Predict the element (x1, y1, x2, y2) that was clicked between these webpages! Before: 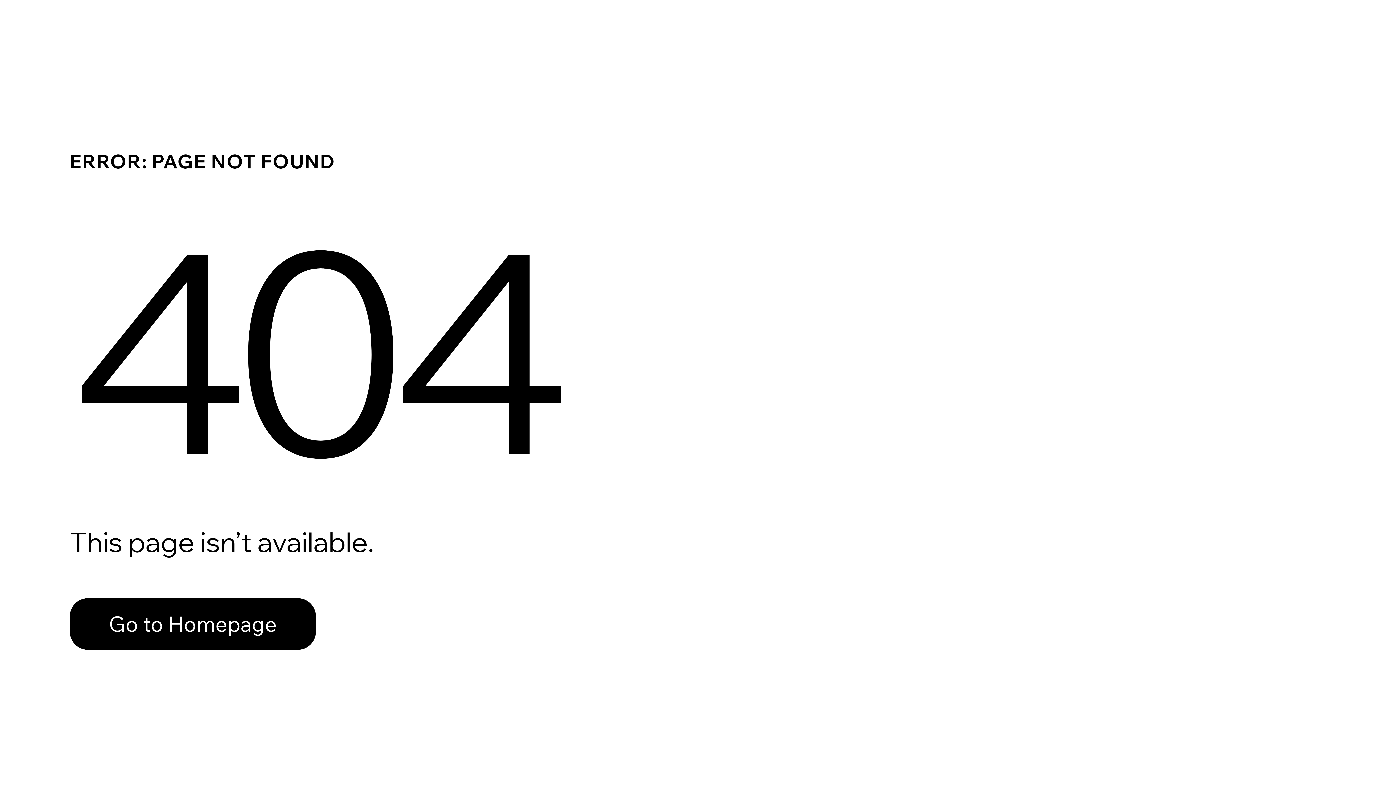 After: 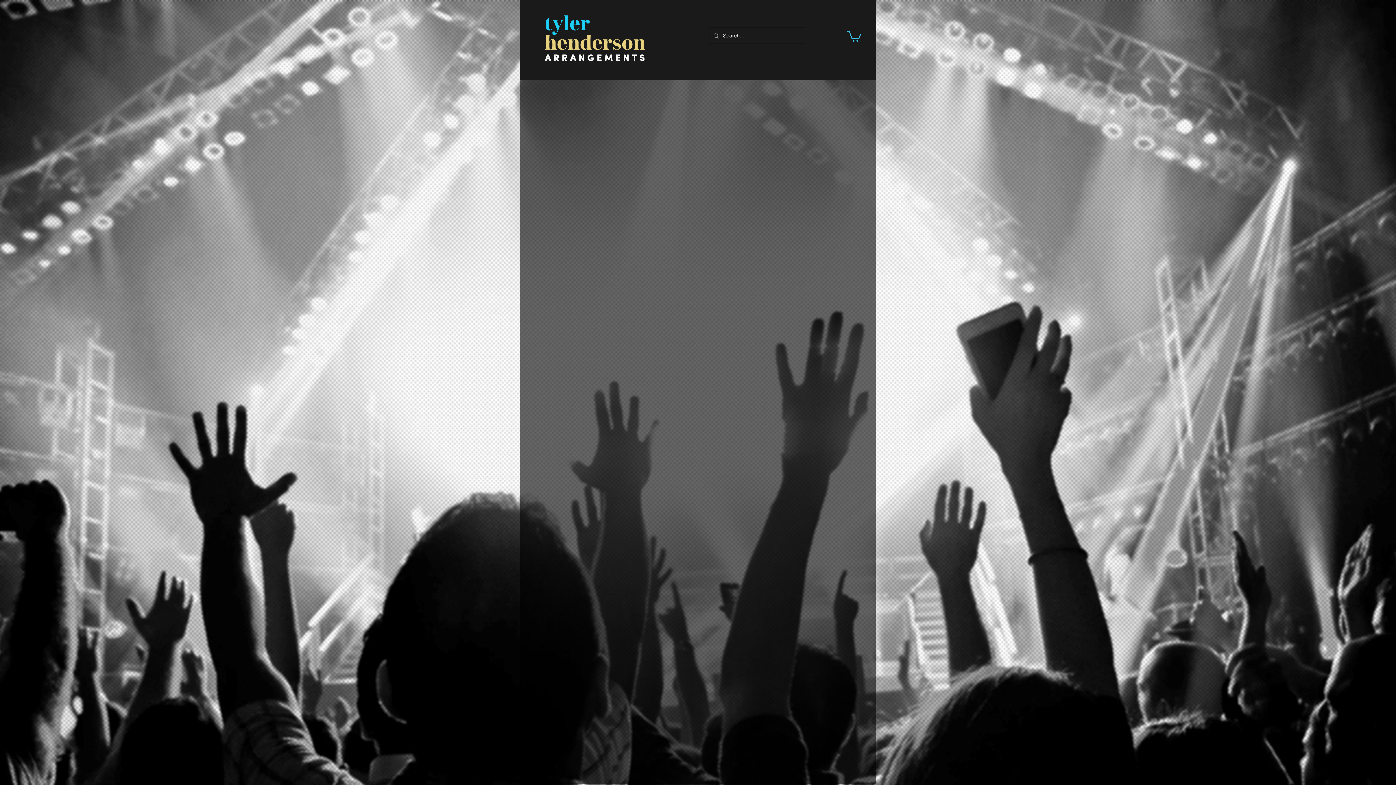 Action: label: Go to Homepage bbox: (69, 582, 768, 659)